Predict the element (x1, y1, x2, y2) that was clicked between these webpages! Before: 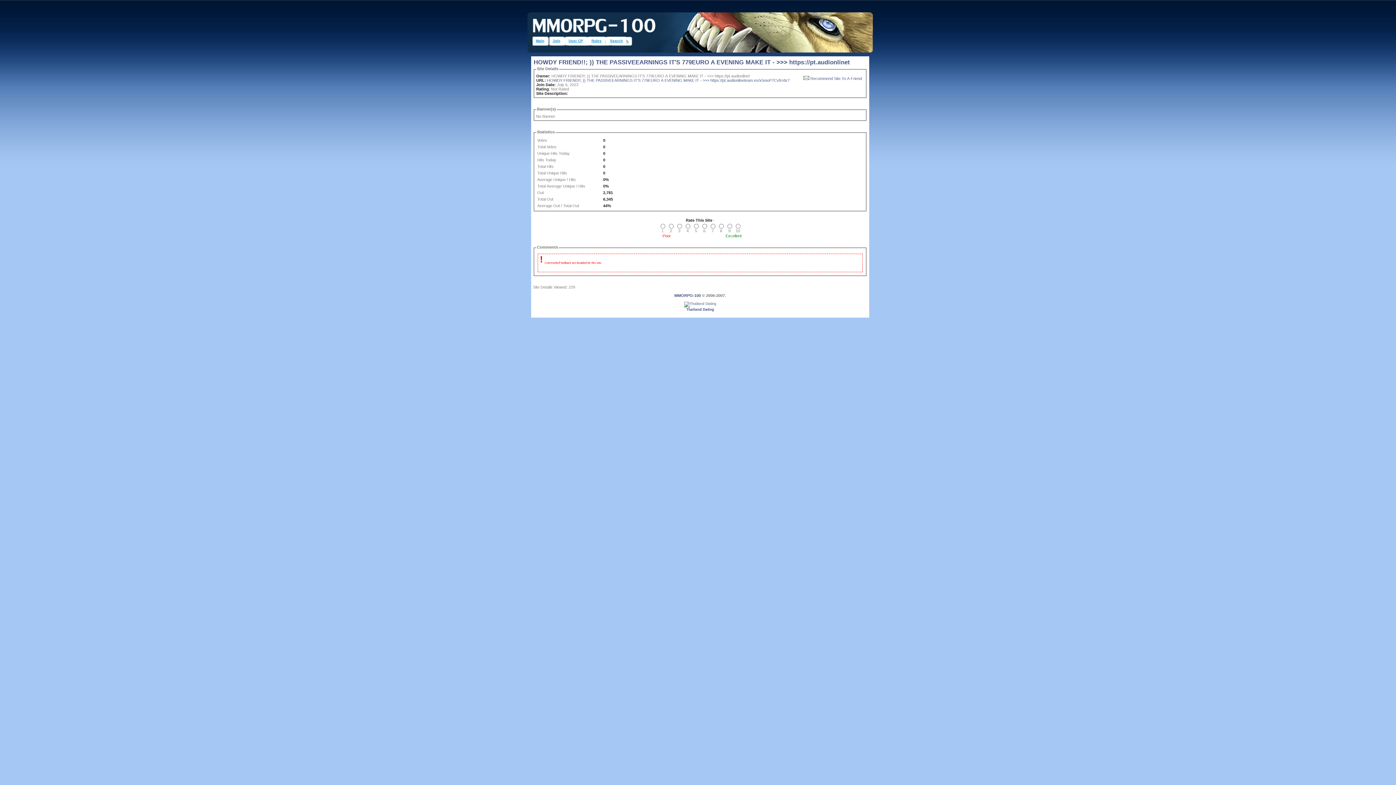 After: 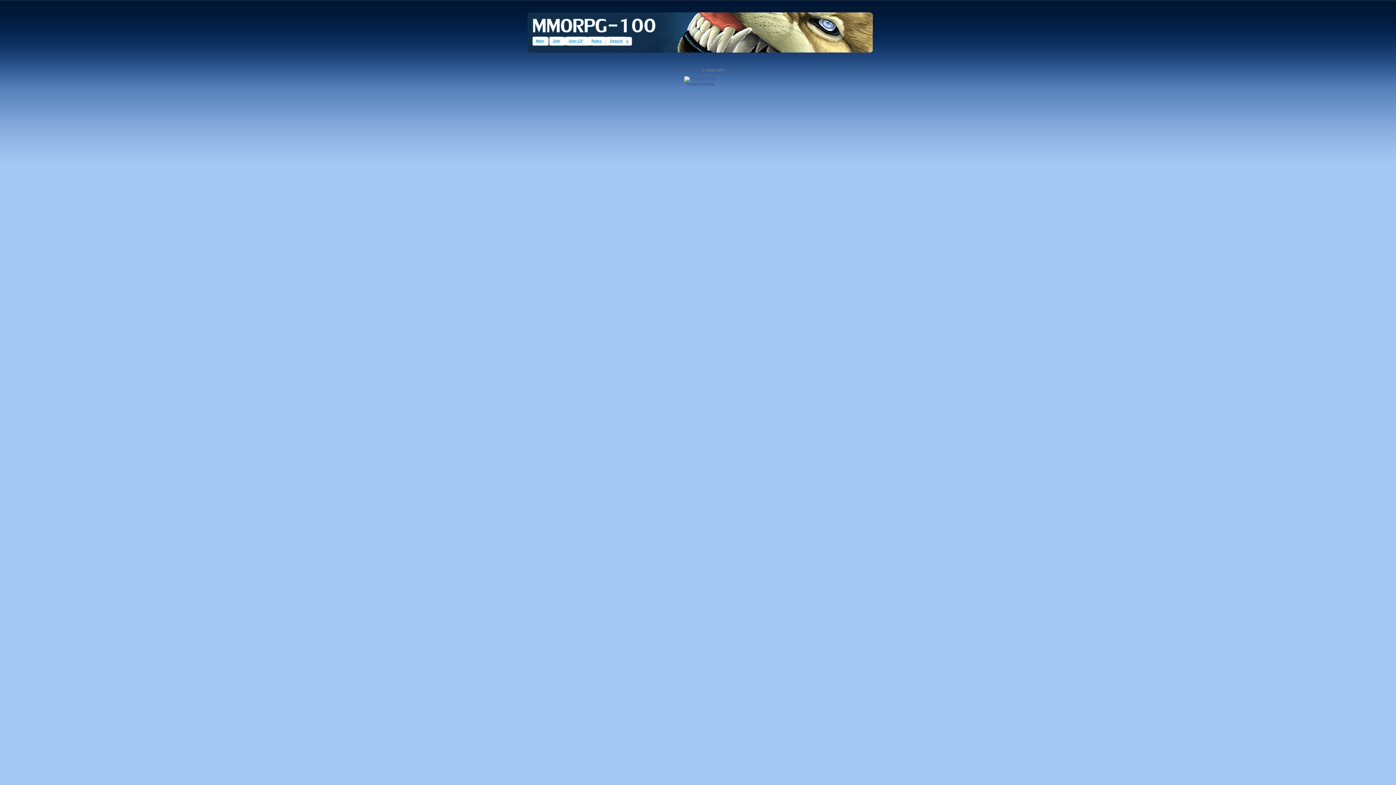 Action: label:  Recommend Site To A Friend bbox: (803, 76, 862, 80)